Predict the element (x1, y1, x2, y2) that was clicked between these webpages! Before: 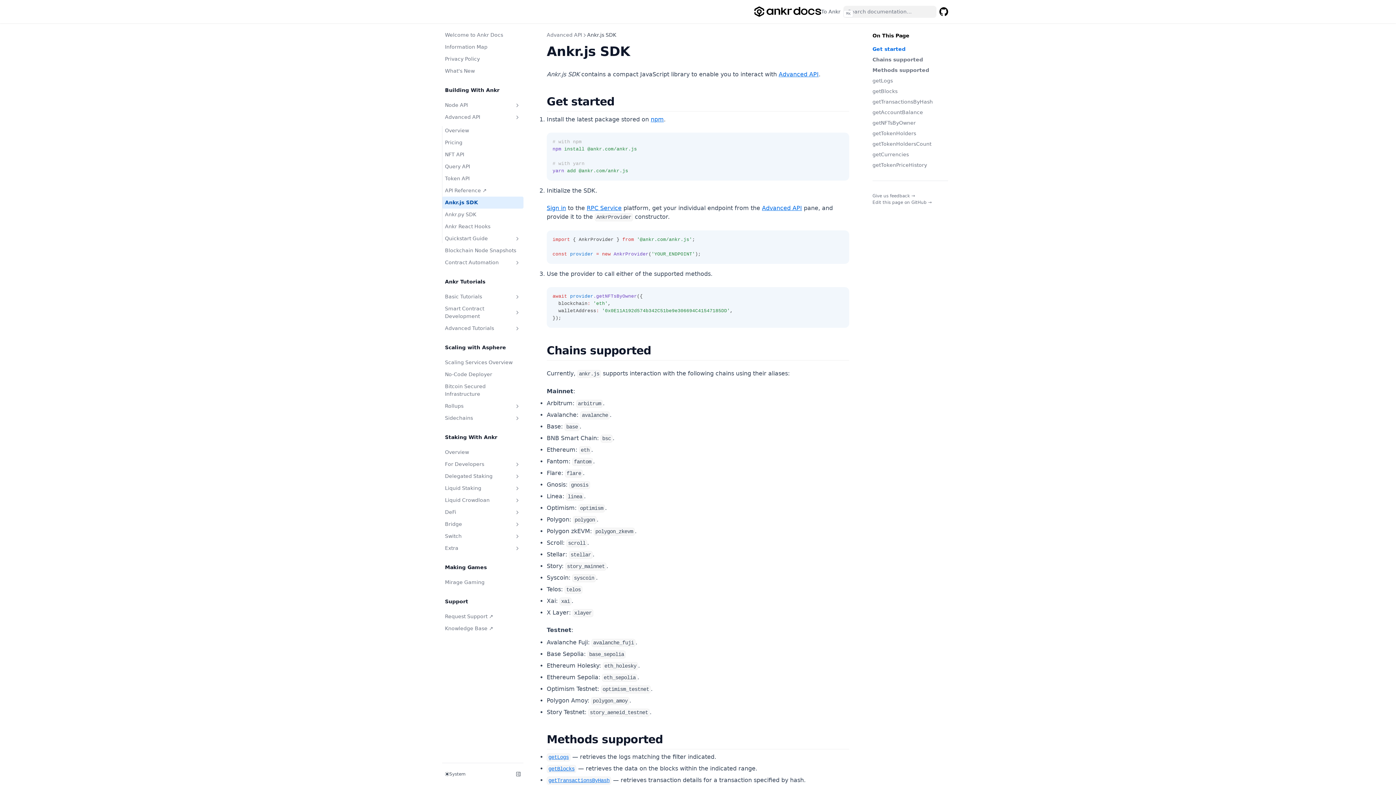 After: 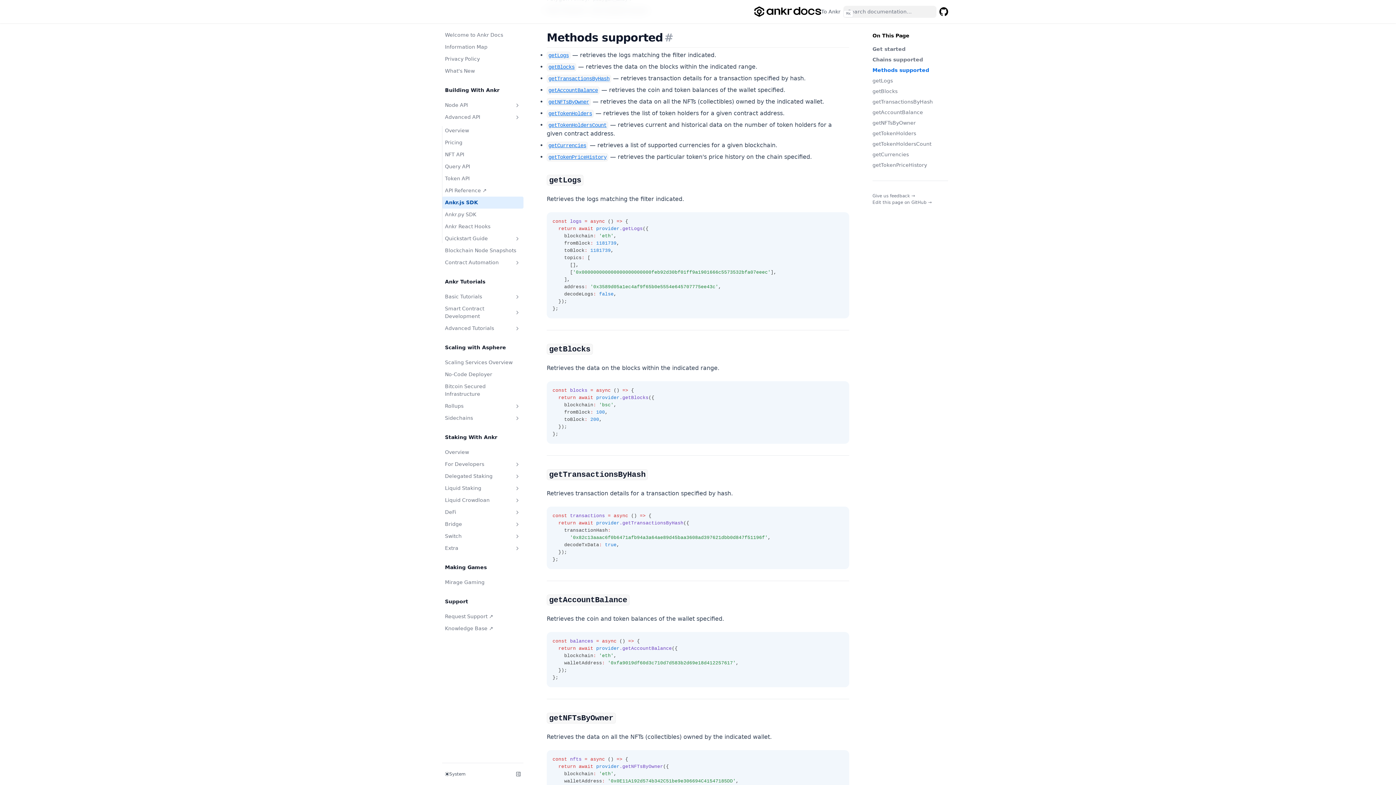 Action: bbox: (872, 66, 948, 74) label: Methods supported